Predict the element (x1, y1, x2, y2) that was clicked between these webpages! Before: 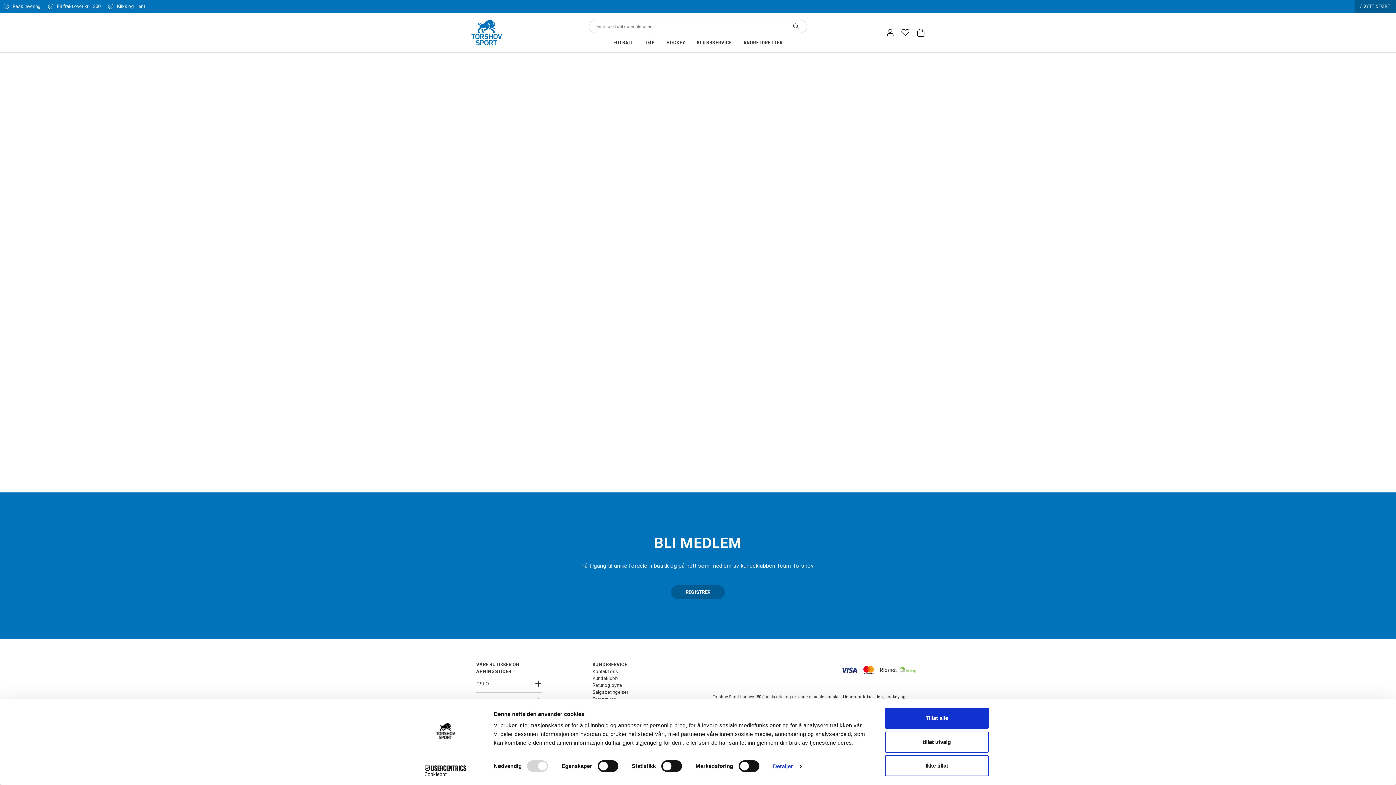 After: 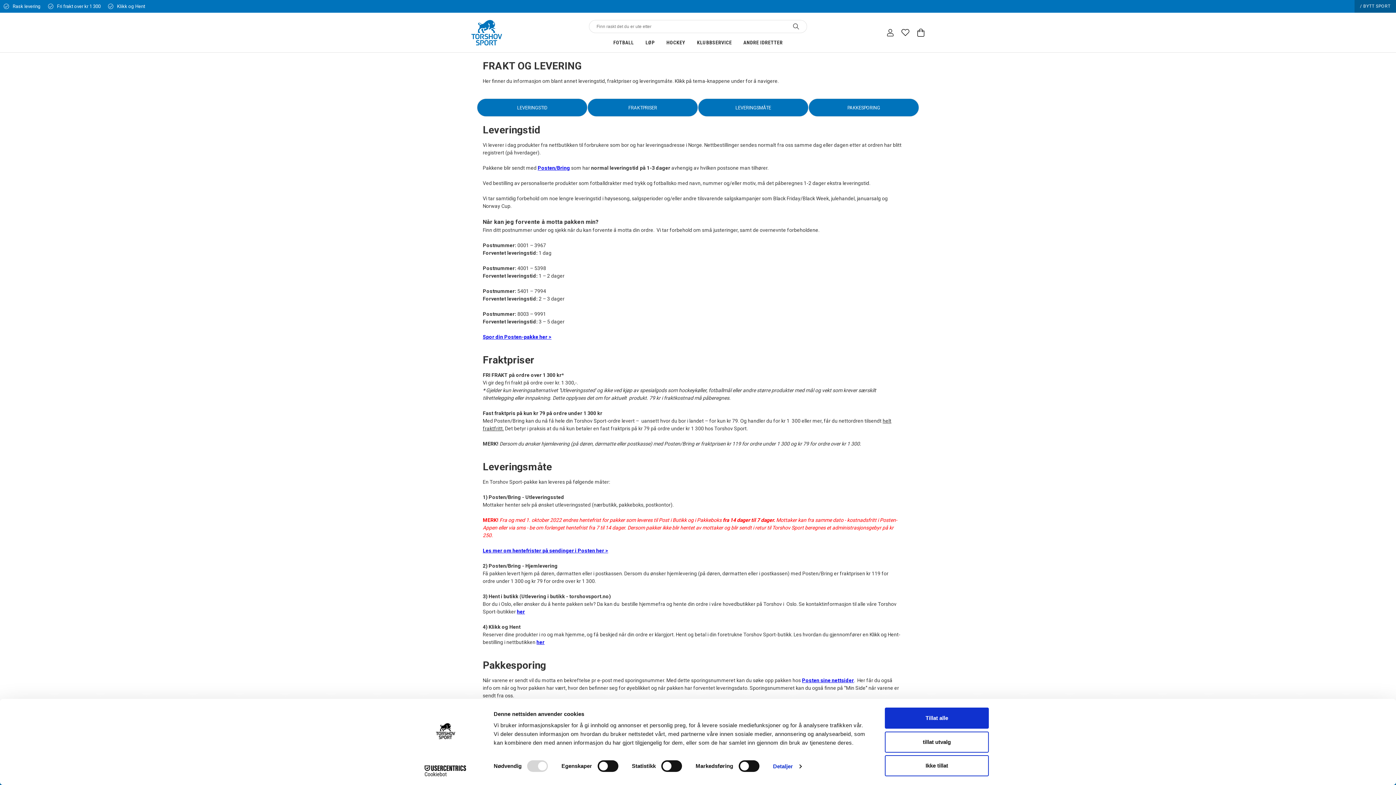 Action: label: Rask levering bbox: (12, 3, 40, 9)